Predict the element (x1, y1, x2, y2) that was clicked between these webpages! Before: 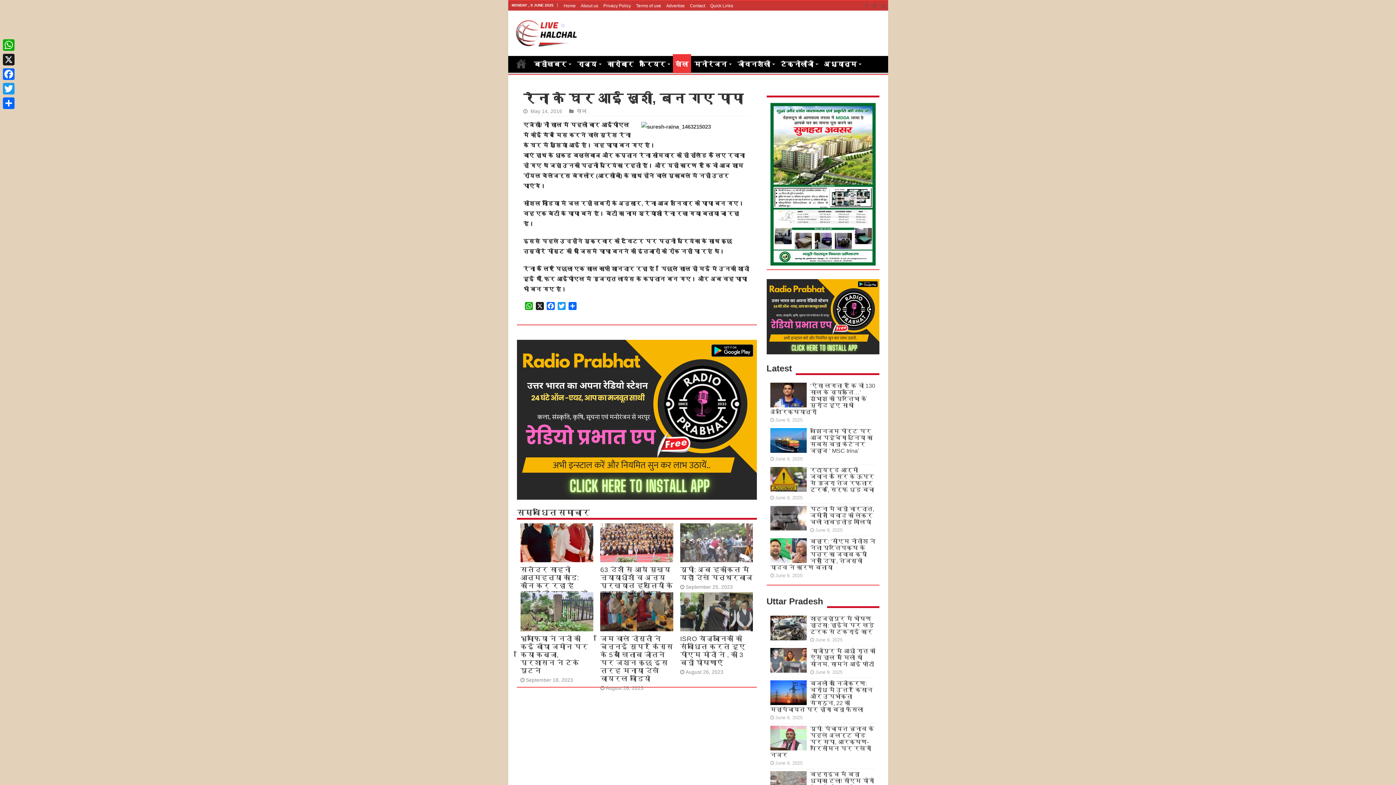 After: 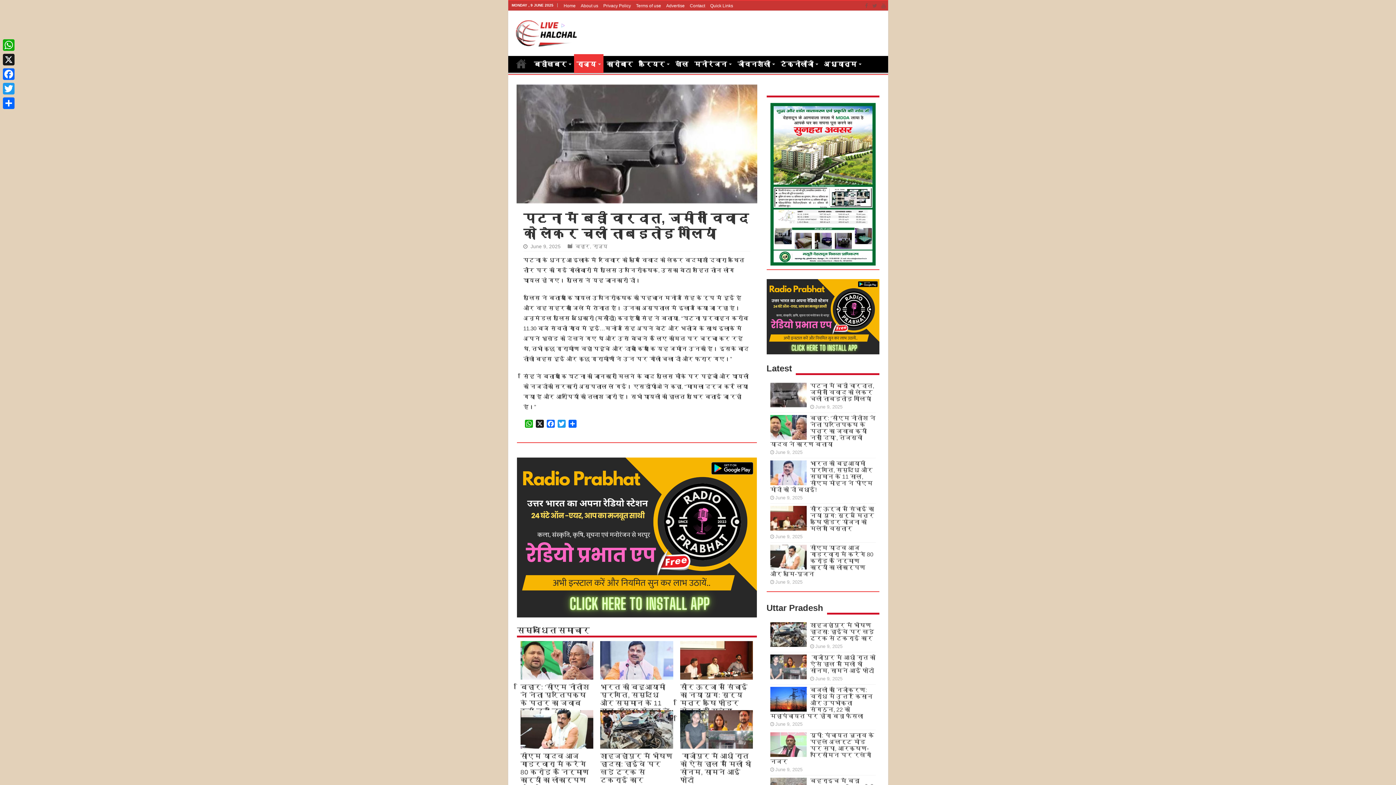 Action: label: पटना में बड़ी वारदात, जमीनी विवाद को लेकर चली ताबड़तोड़ गोलियां bbox: (810, 506, 874, 525)